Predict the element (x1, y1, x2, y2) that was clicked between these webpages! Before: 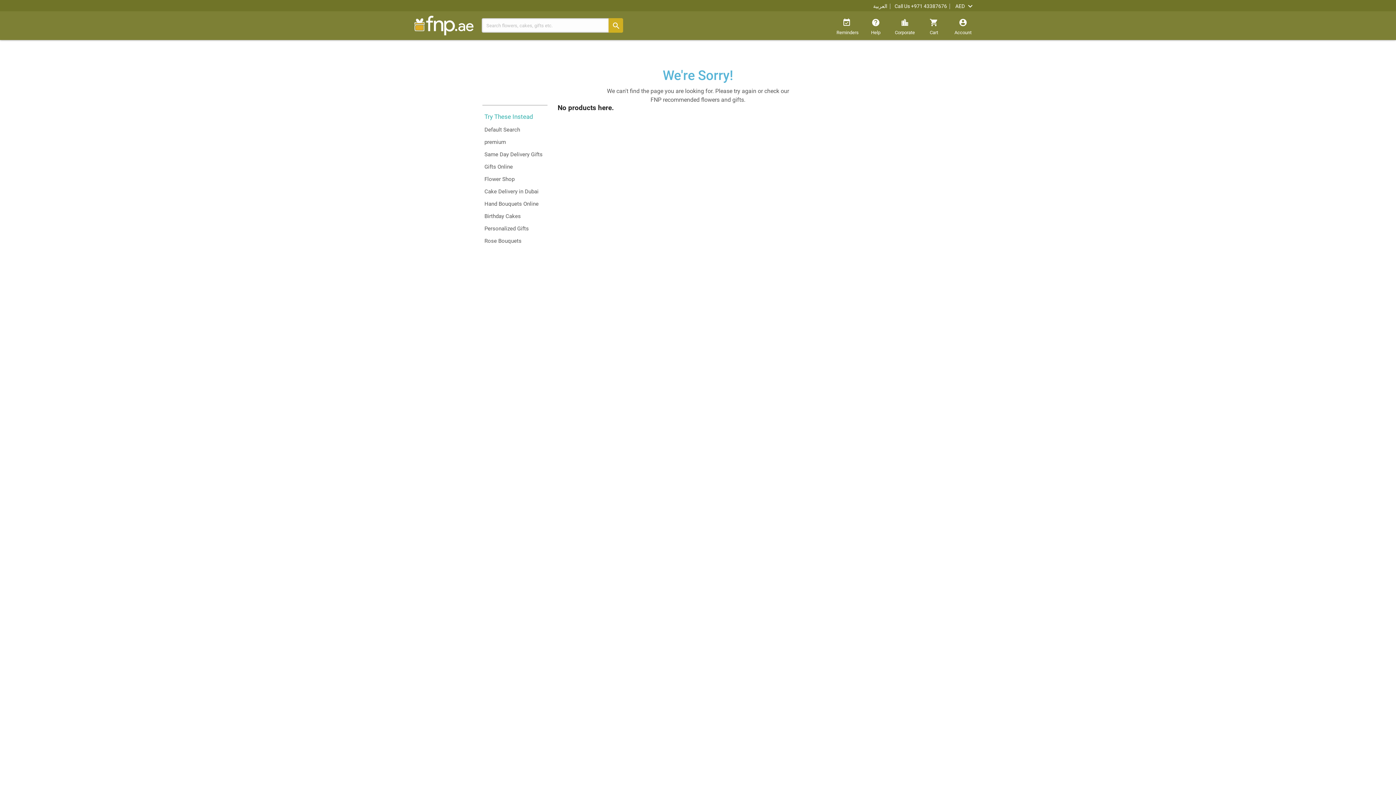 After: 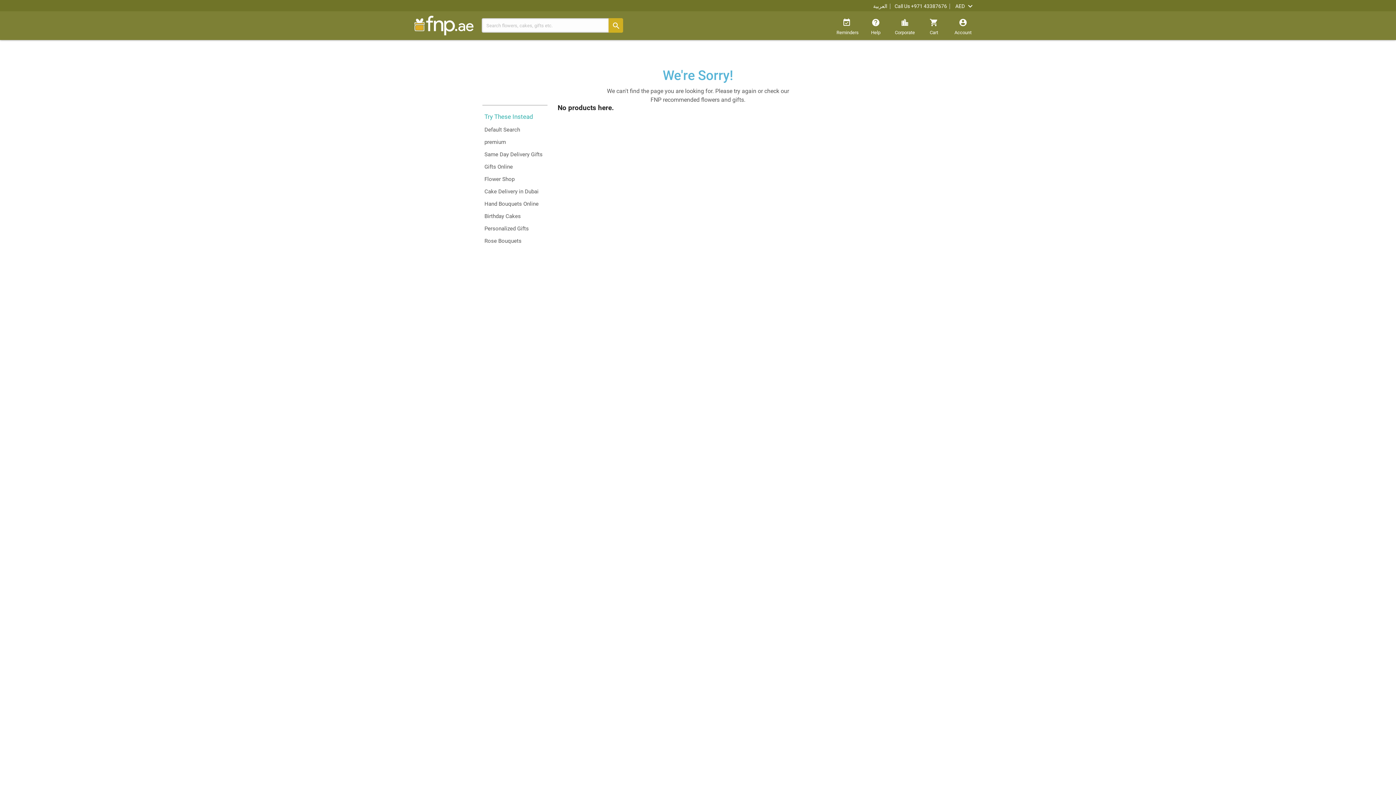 Action: bbox: (484, 199, 545, 208) label: Hand Bouquets Online